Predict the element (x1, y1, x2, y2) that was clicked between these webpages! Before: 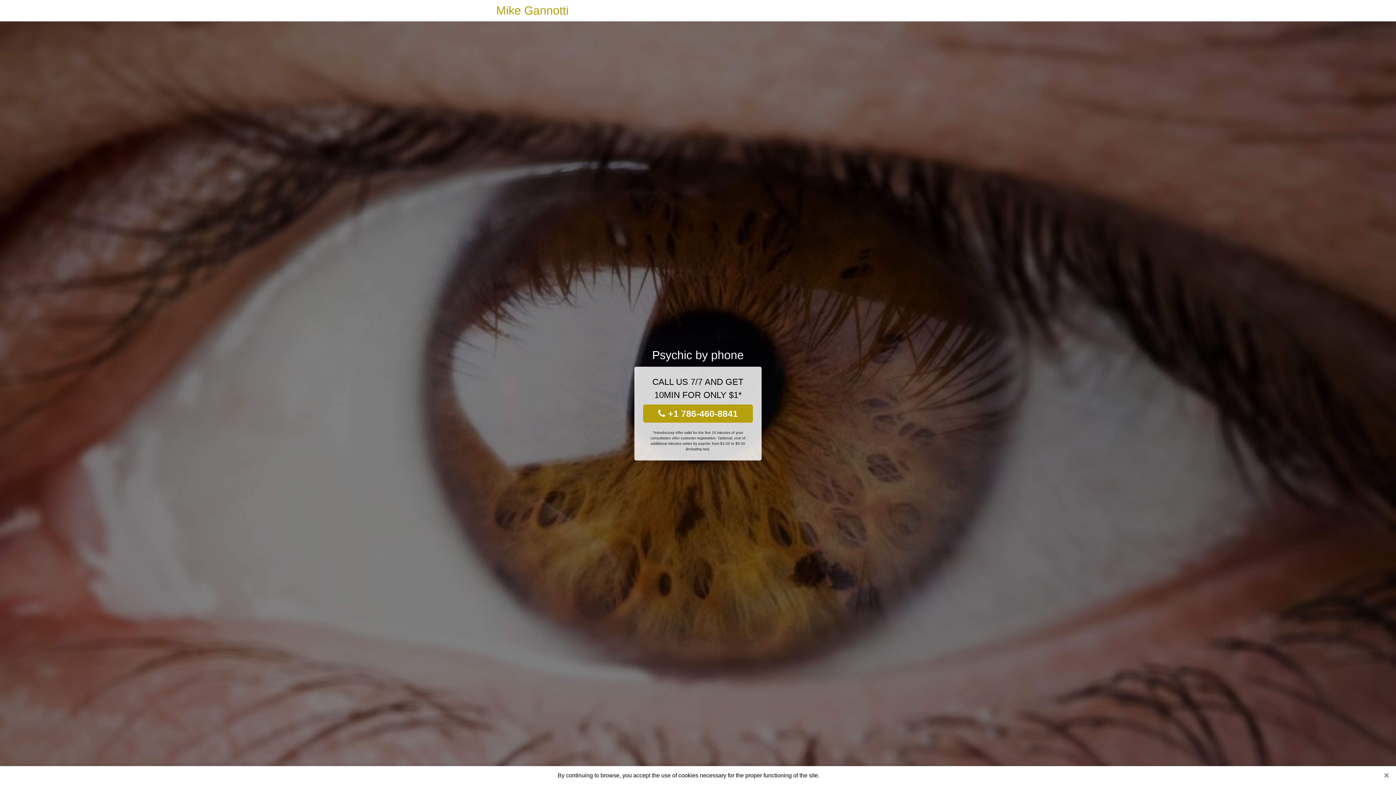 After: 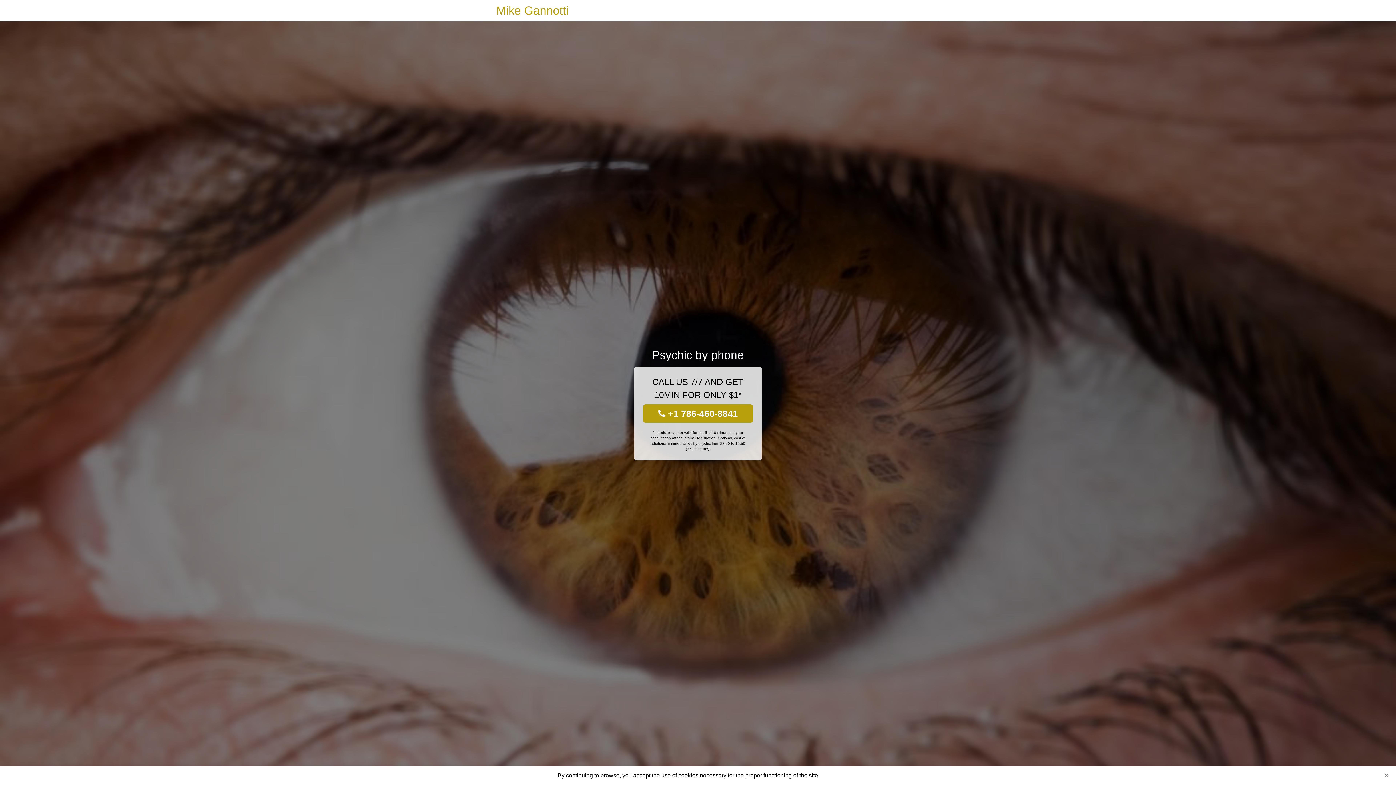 Action: label:  +1 786-460-8841 bbox: (643, 404, 753, 422)